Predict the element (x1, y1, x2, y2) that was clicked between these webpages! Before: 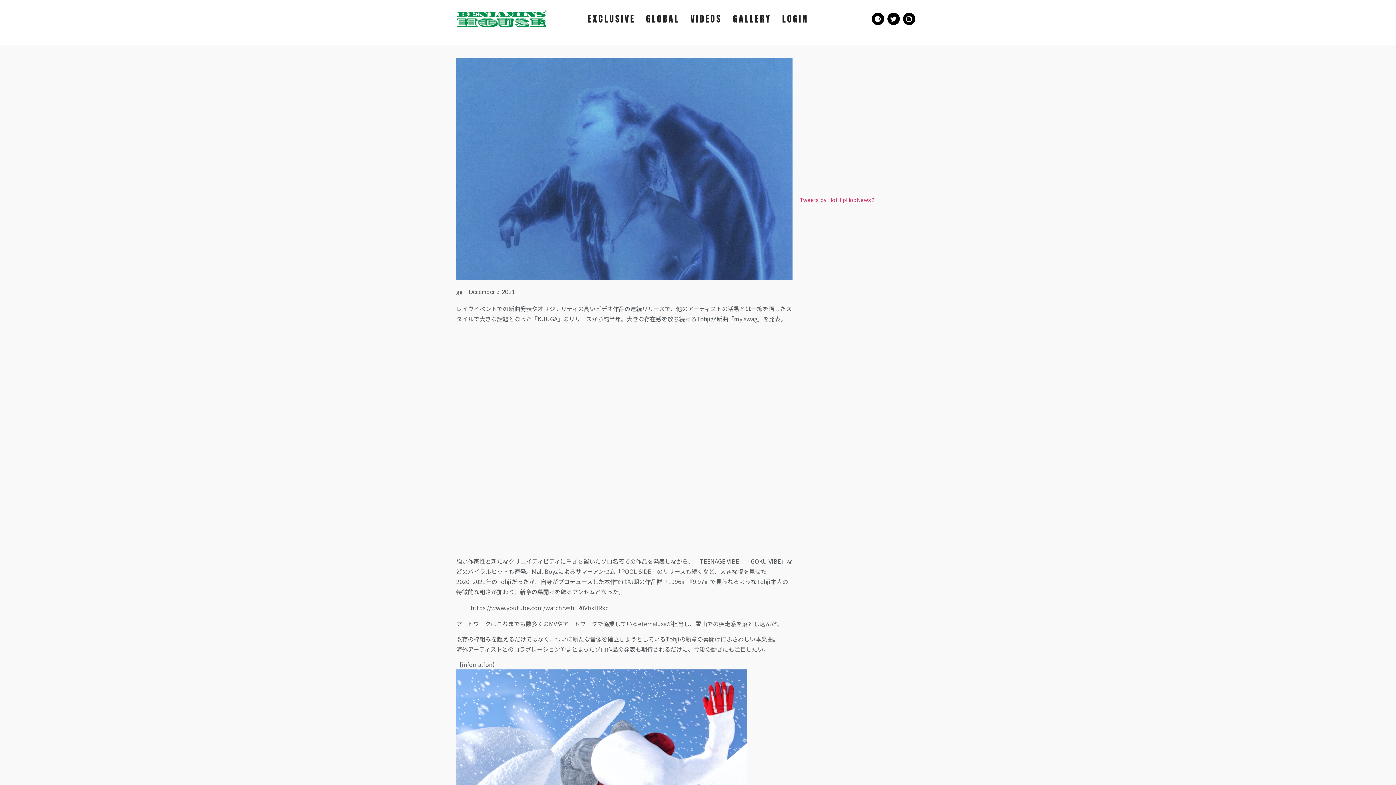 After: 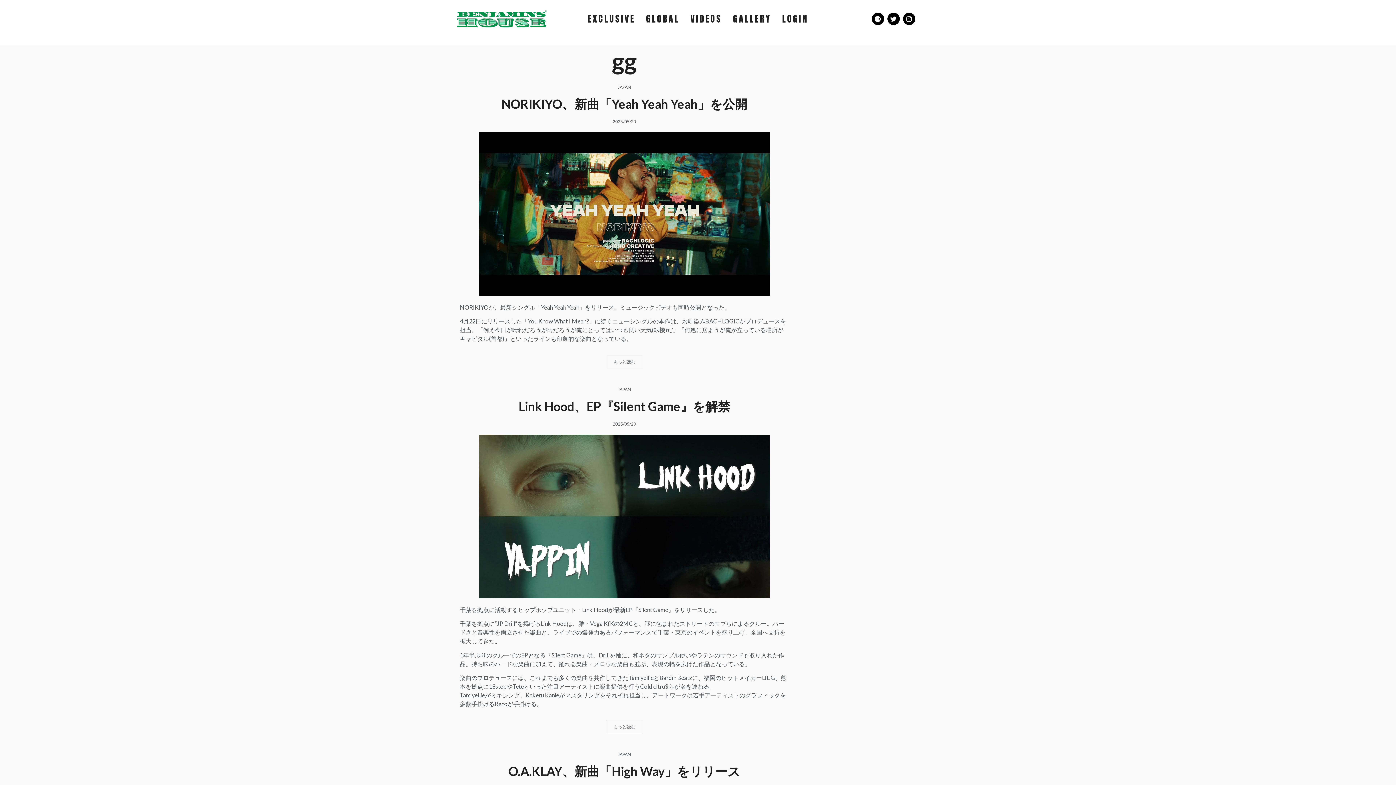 Action: bbox: (456, 287, 462, 296) label: gg